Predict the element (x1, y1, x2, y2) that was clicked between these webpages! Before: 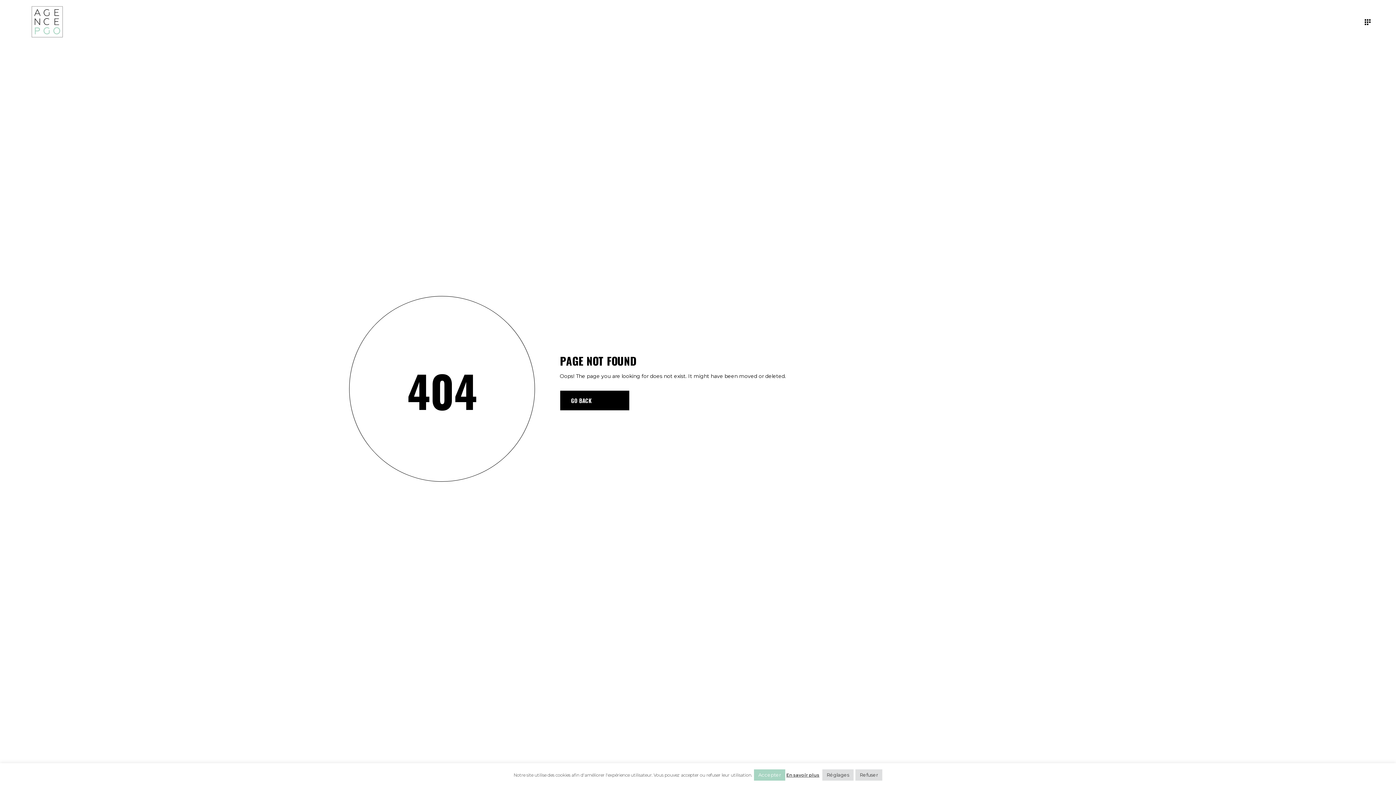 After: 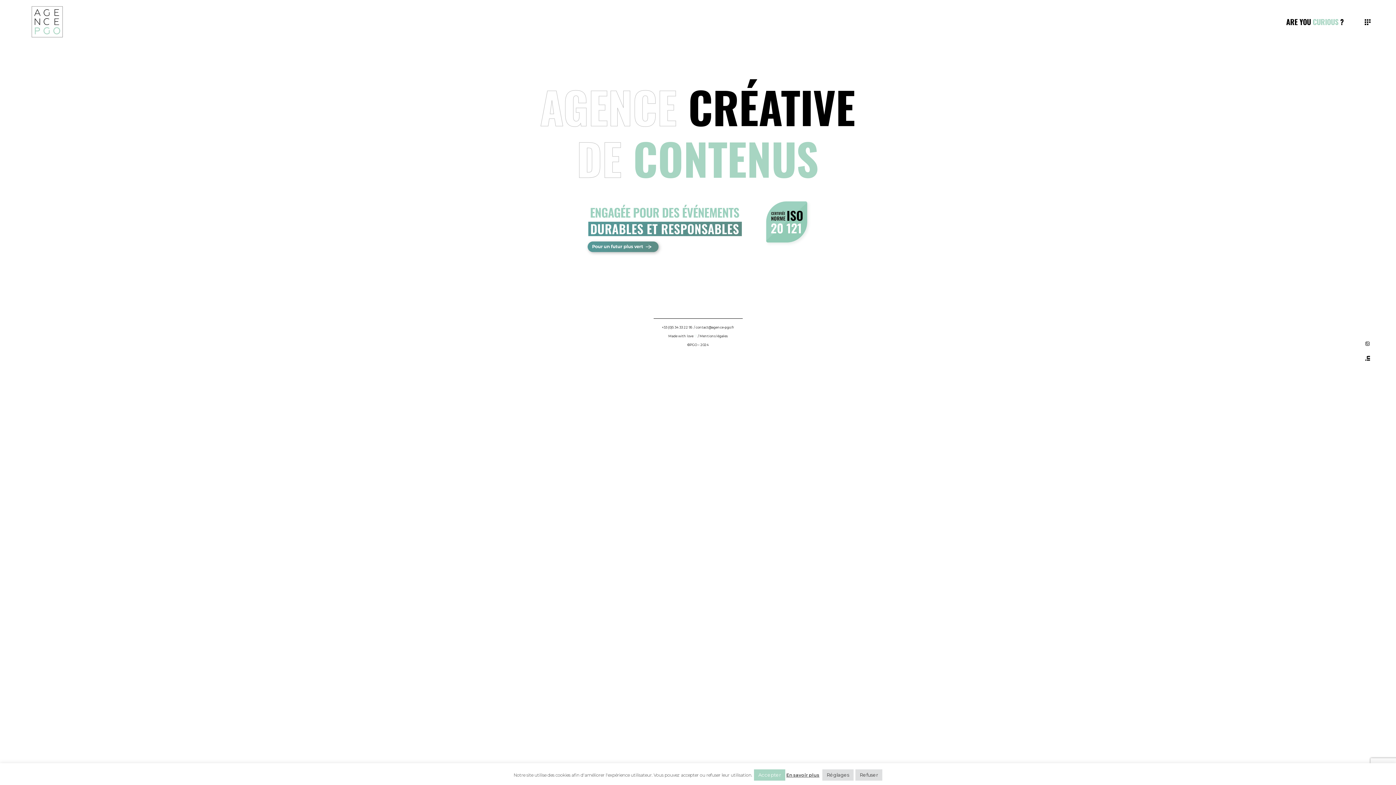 Action: bbox: (25, 0, 69, 43)